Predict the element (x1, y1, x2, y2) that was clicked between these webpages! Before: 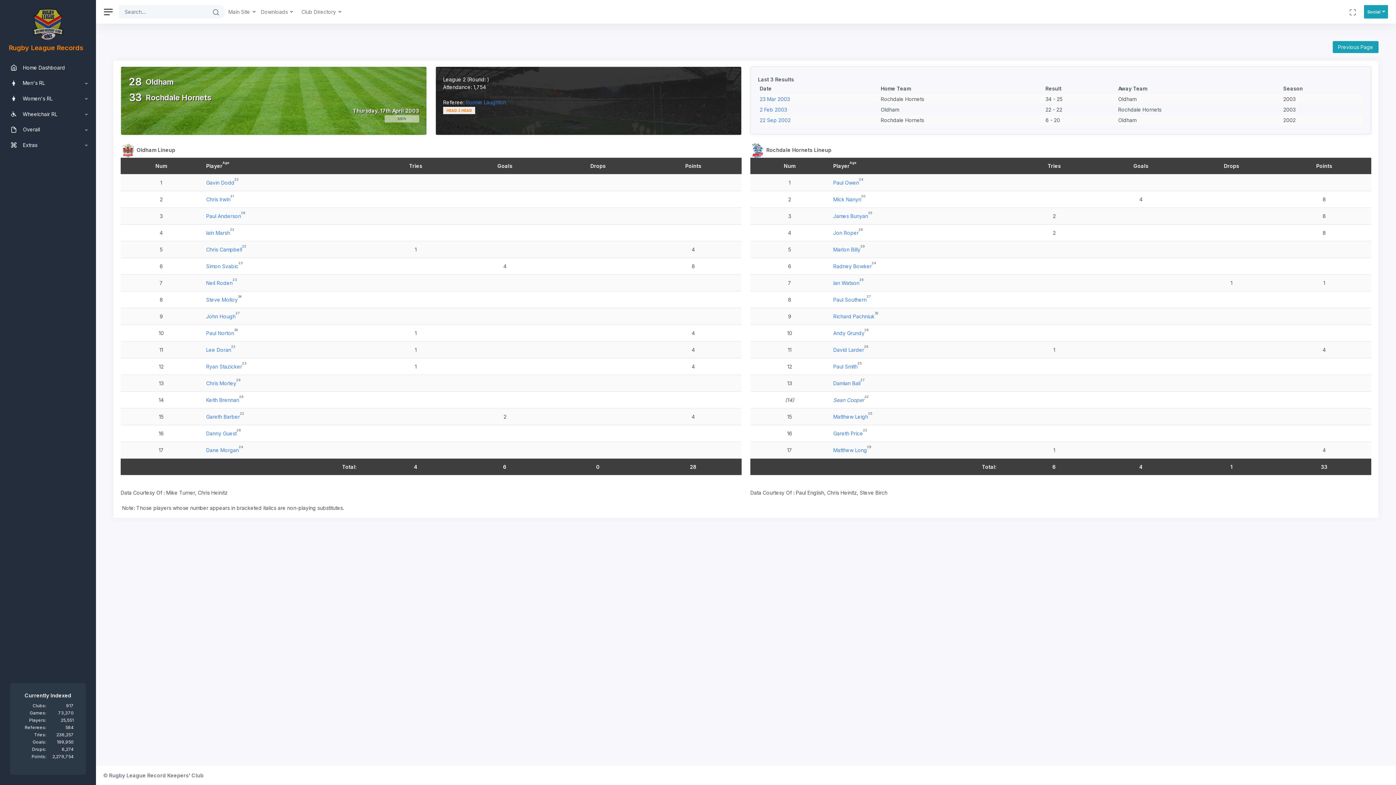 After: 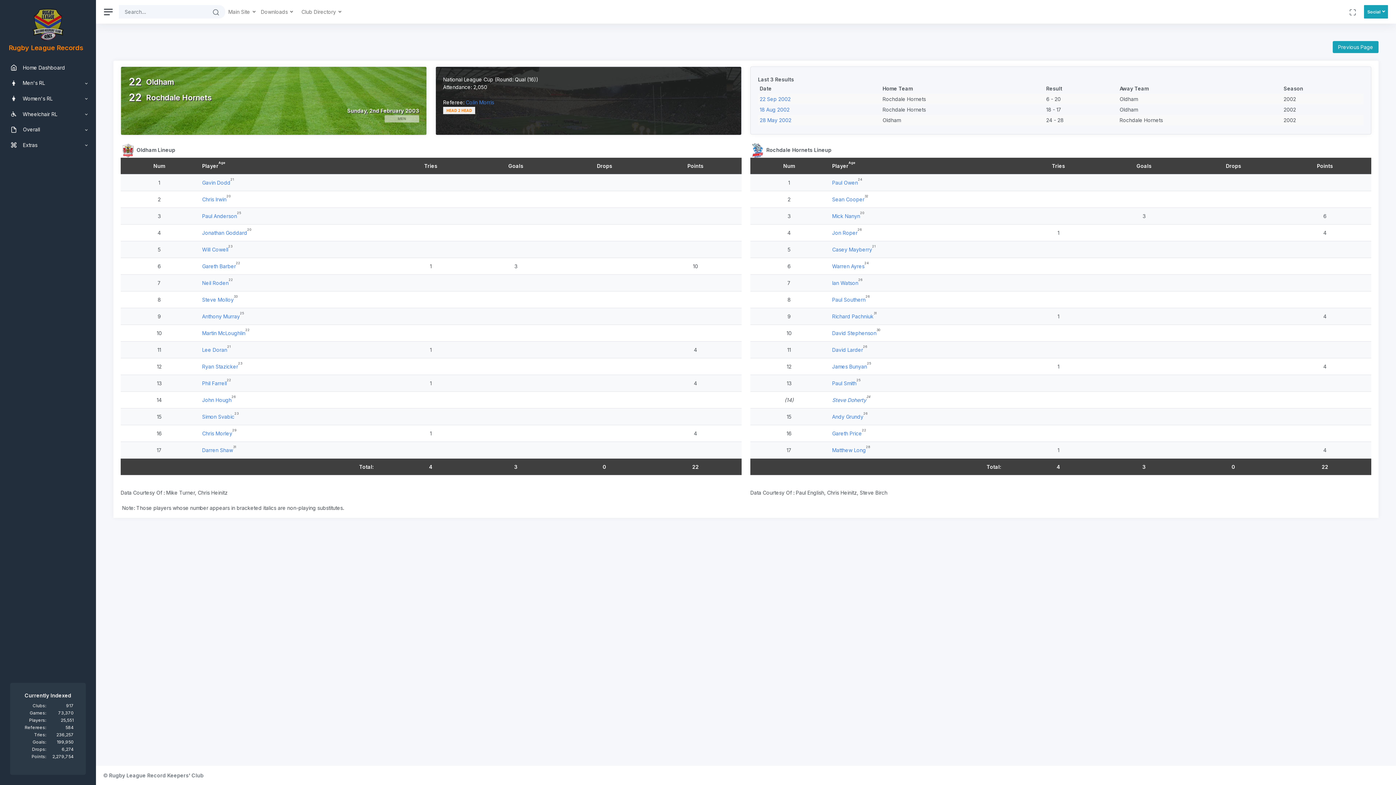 Action: bbox: (759, 106, 787, 112) label: 2 Feb 2003